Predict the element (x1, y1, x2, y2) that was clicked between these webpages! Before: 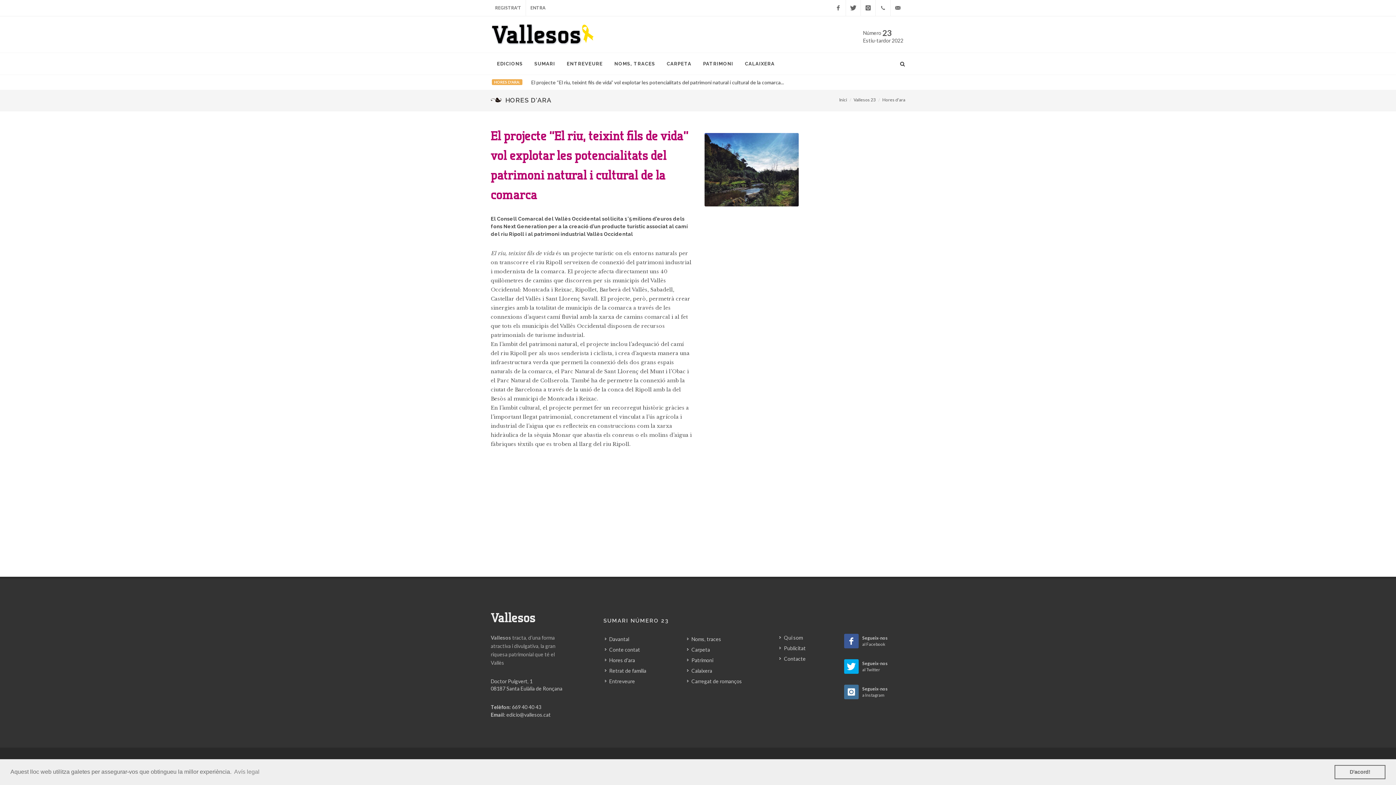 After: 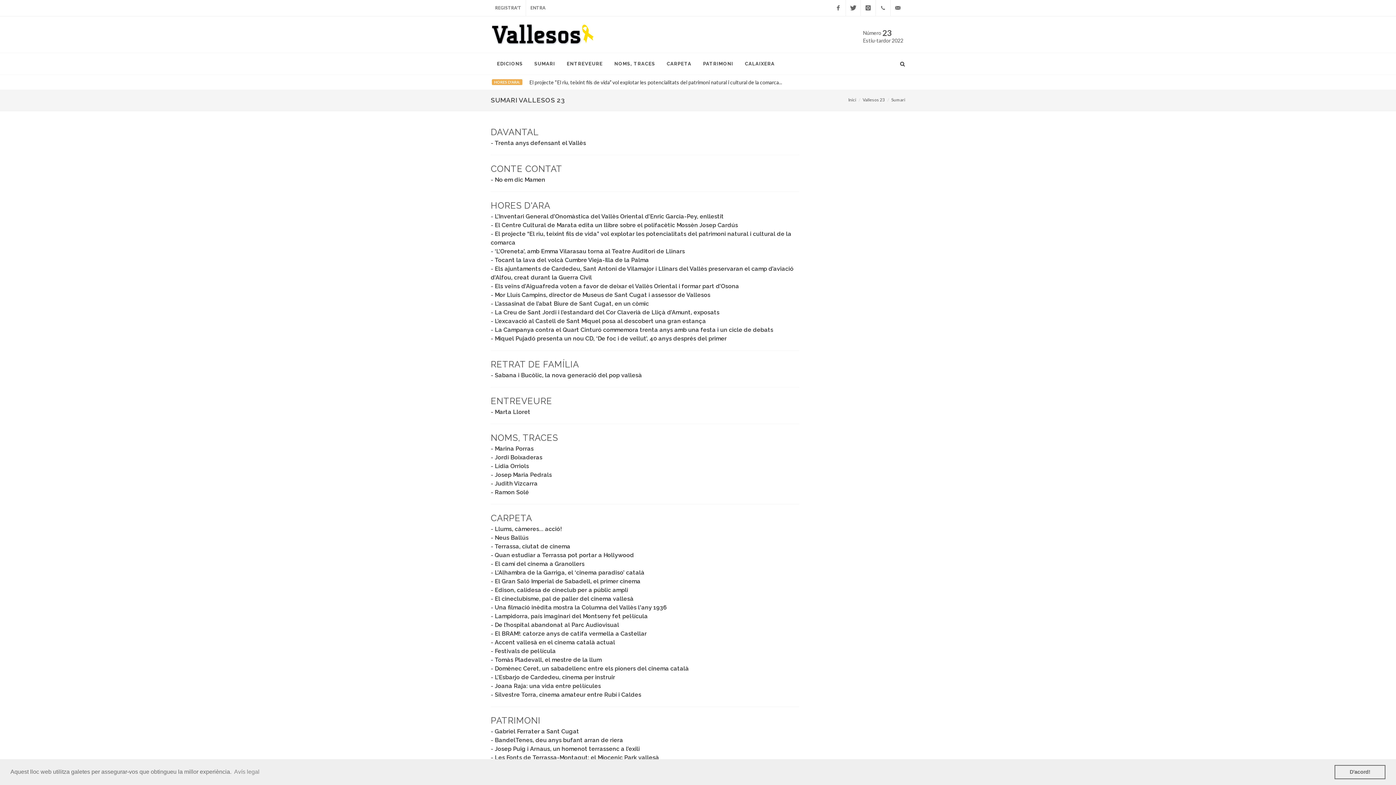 Action: bbox: (529, 53, 560, 74) label: SUMARI